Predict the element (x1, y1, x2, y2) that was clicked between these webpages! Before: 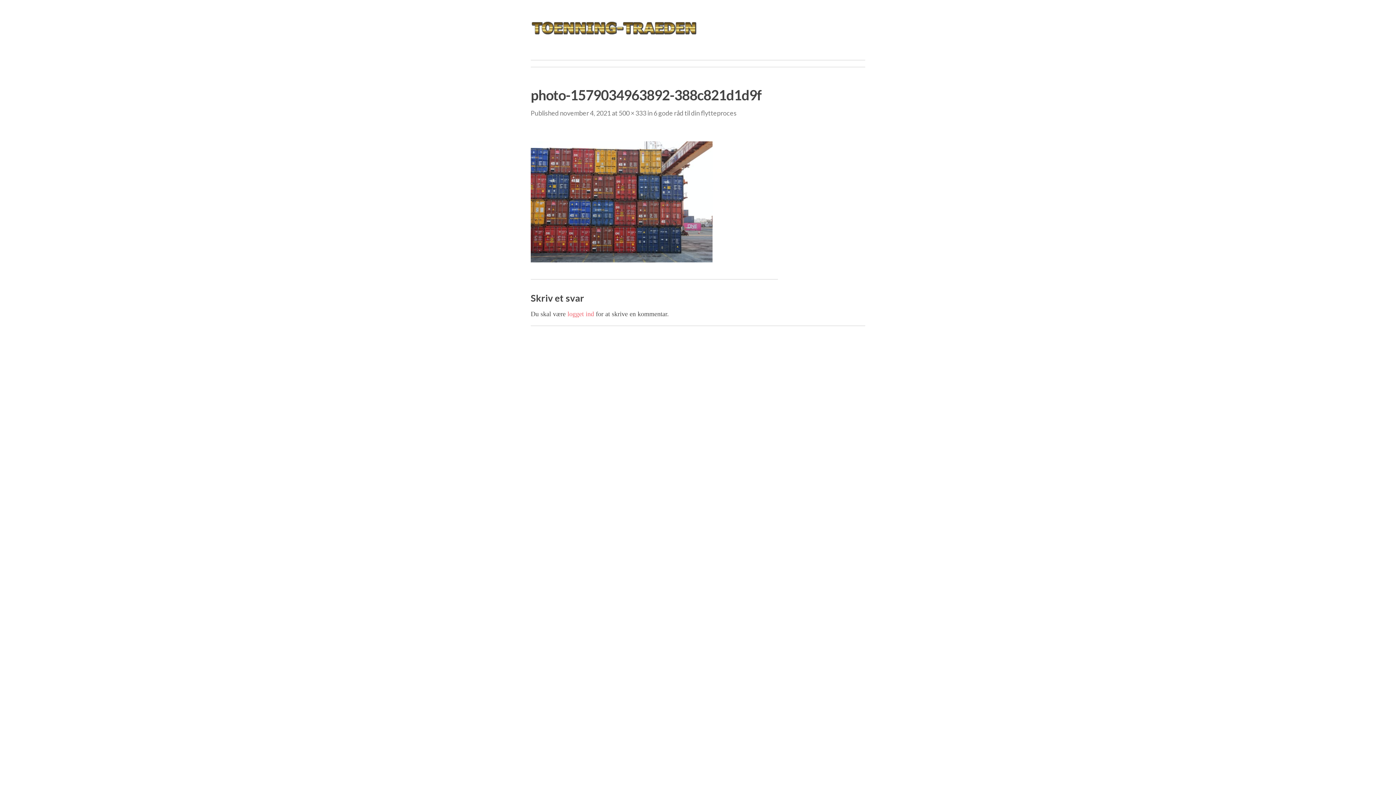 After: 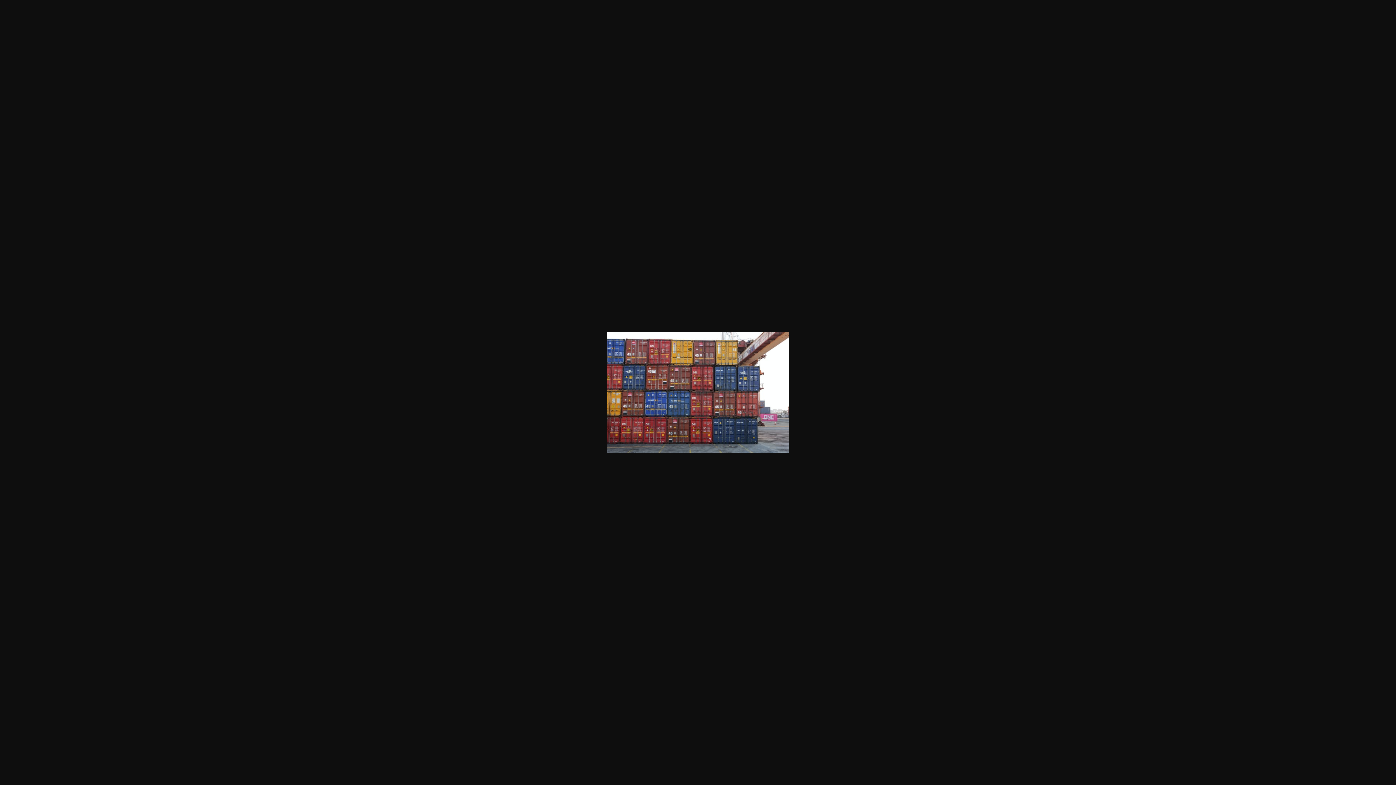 Action: bbox: (530, 256, 712, 263)